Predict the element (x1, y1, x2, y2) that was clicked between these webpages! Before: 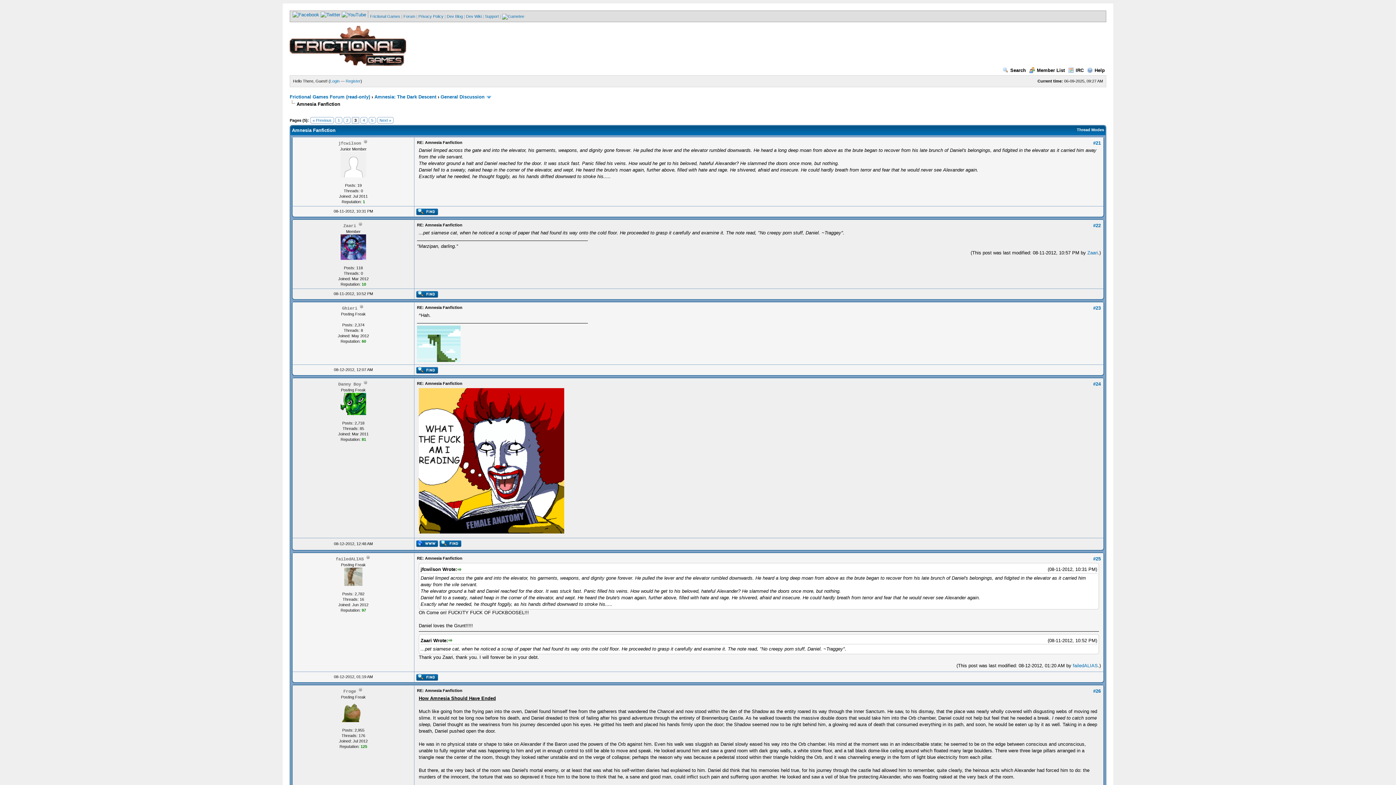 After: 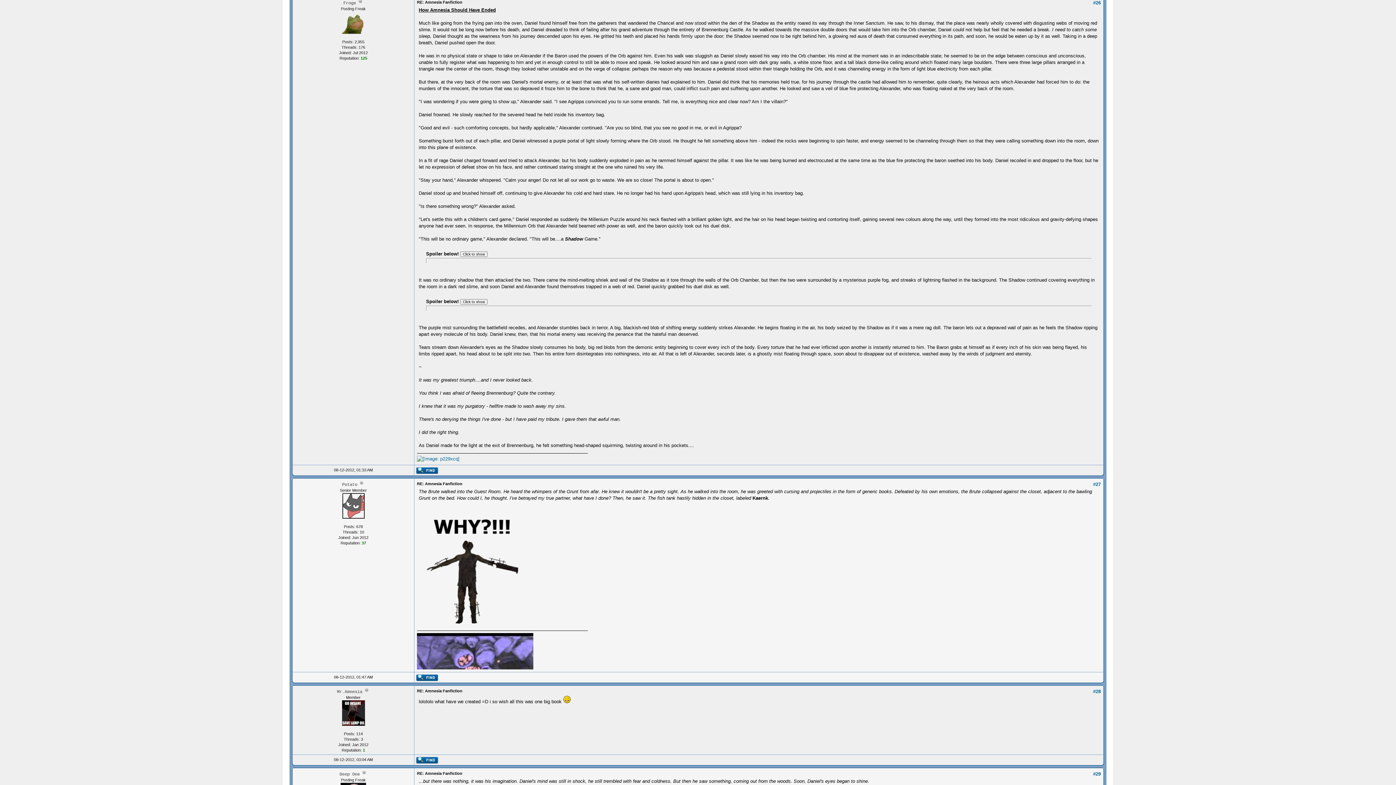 Action: bbox: (1093, 688, 1101, 694) label: #26